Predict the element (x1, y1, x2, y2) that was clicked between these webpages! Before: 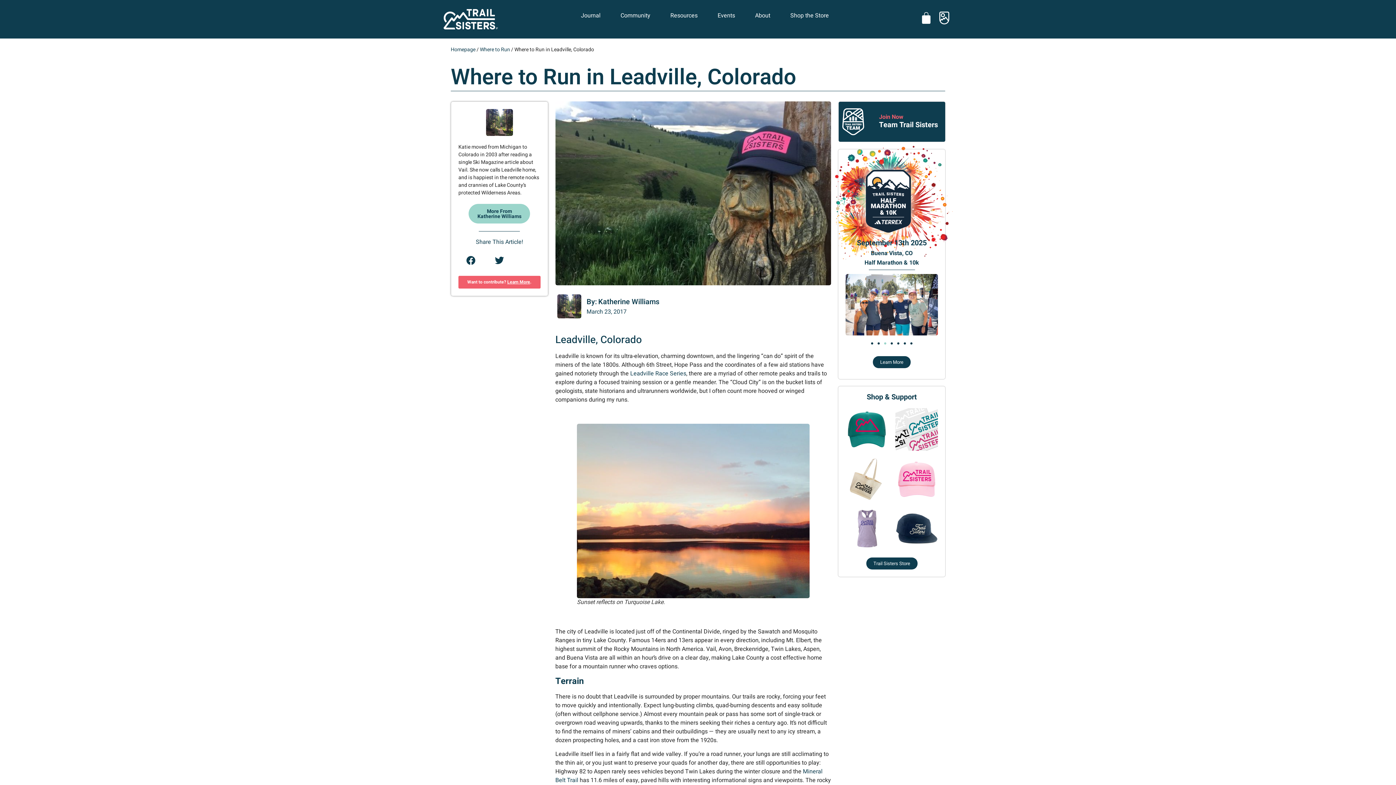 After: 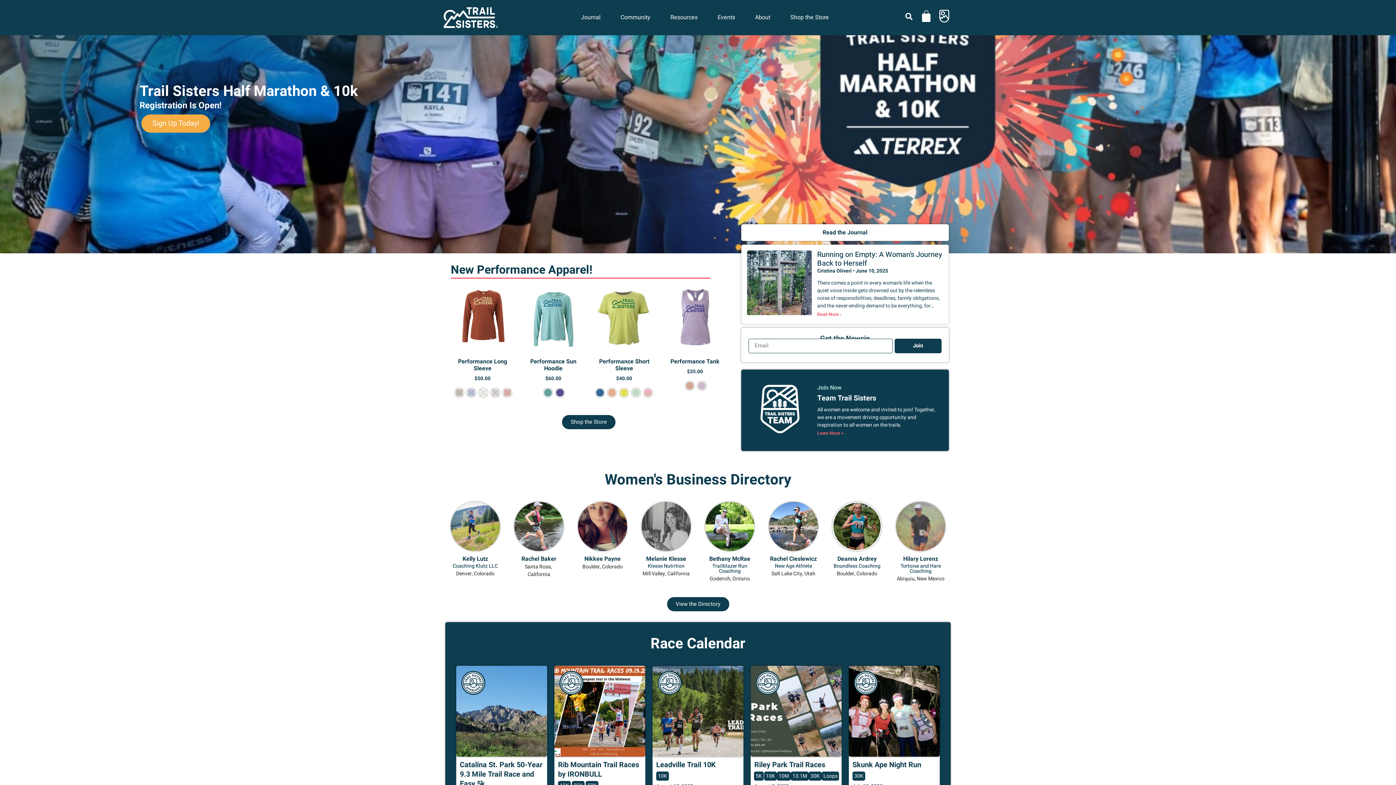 Action: label: March 23, 2017 bbox: (586, 307, 626, 316)